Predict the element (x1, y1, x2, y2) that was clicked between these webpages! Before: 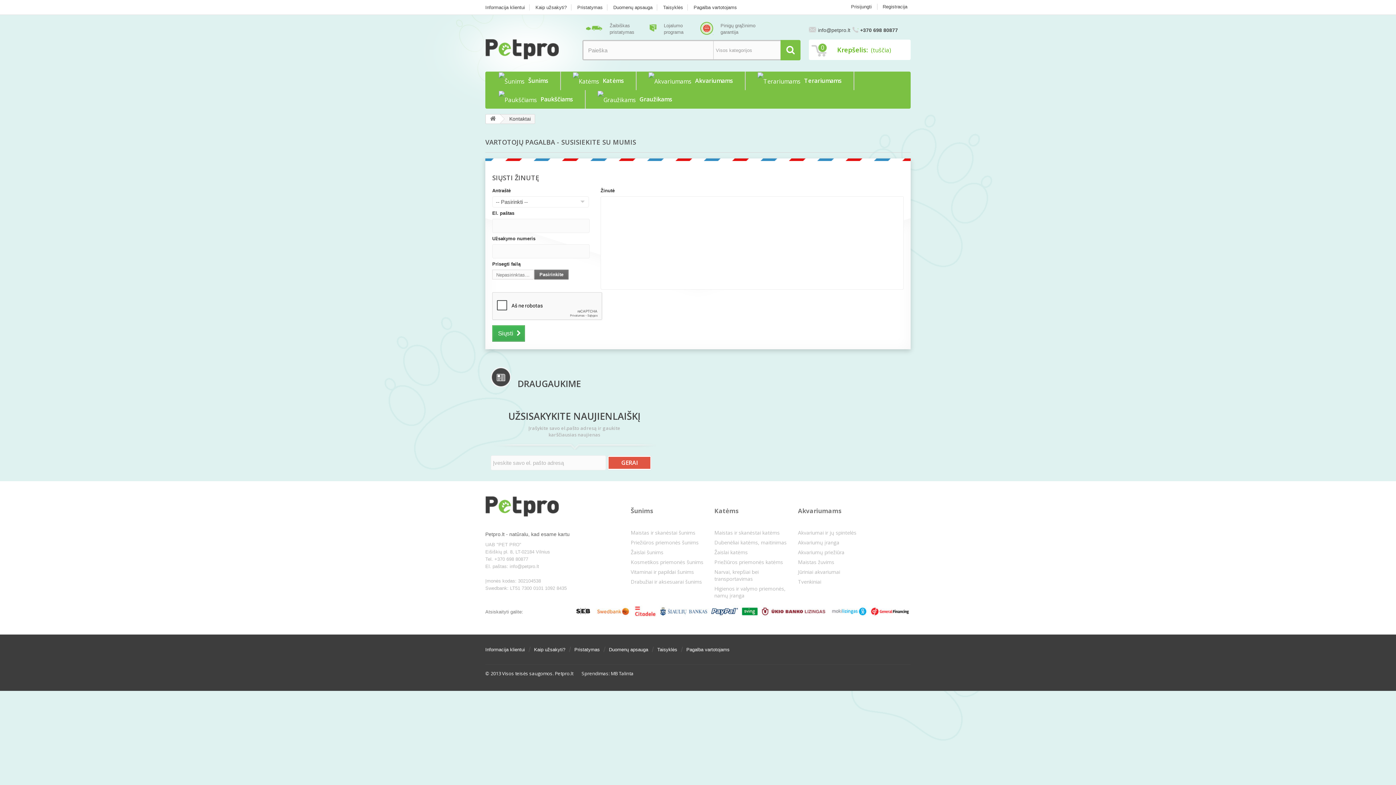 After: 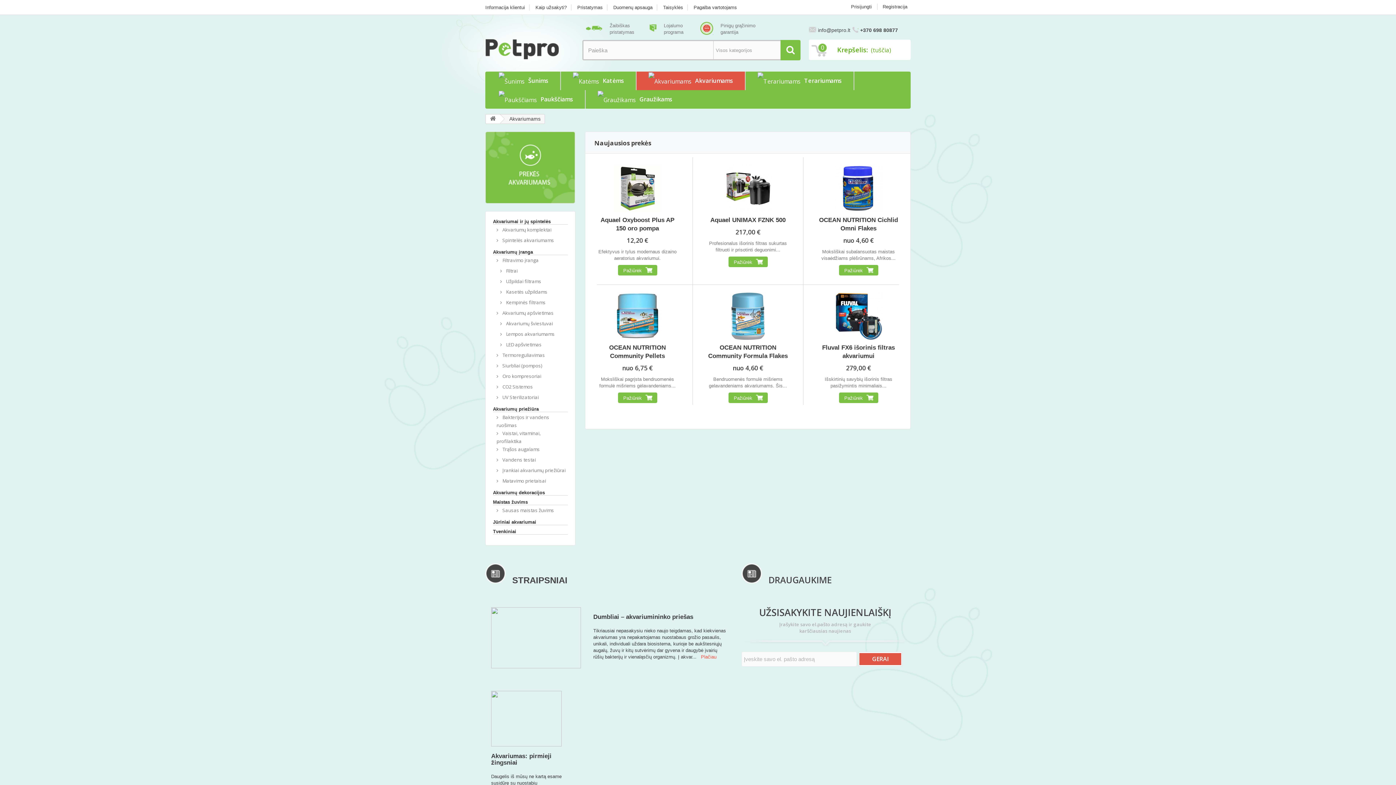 Action: label: Akvariumams bbox: (636, 71, 745, 90)